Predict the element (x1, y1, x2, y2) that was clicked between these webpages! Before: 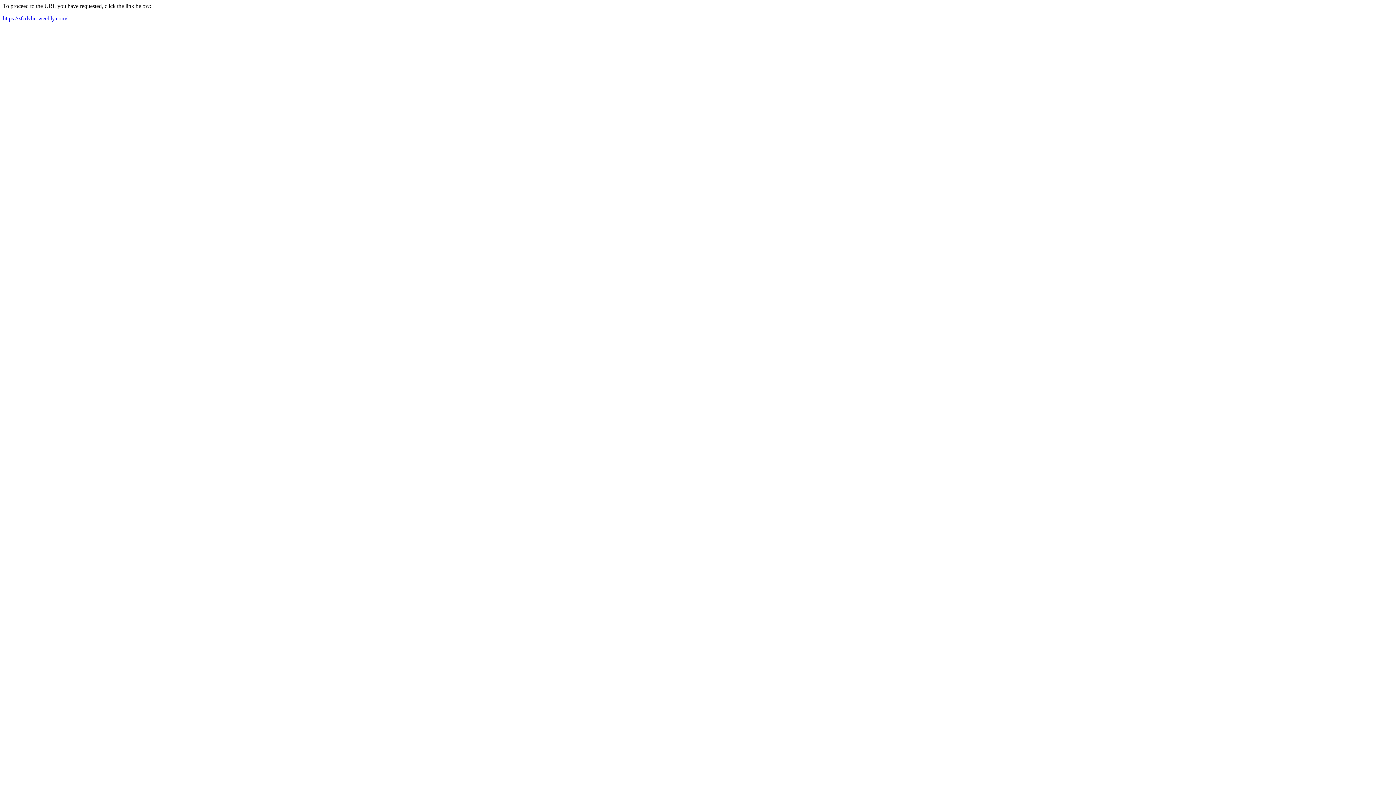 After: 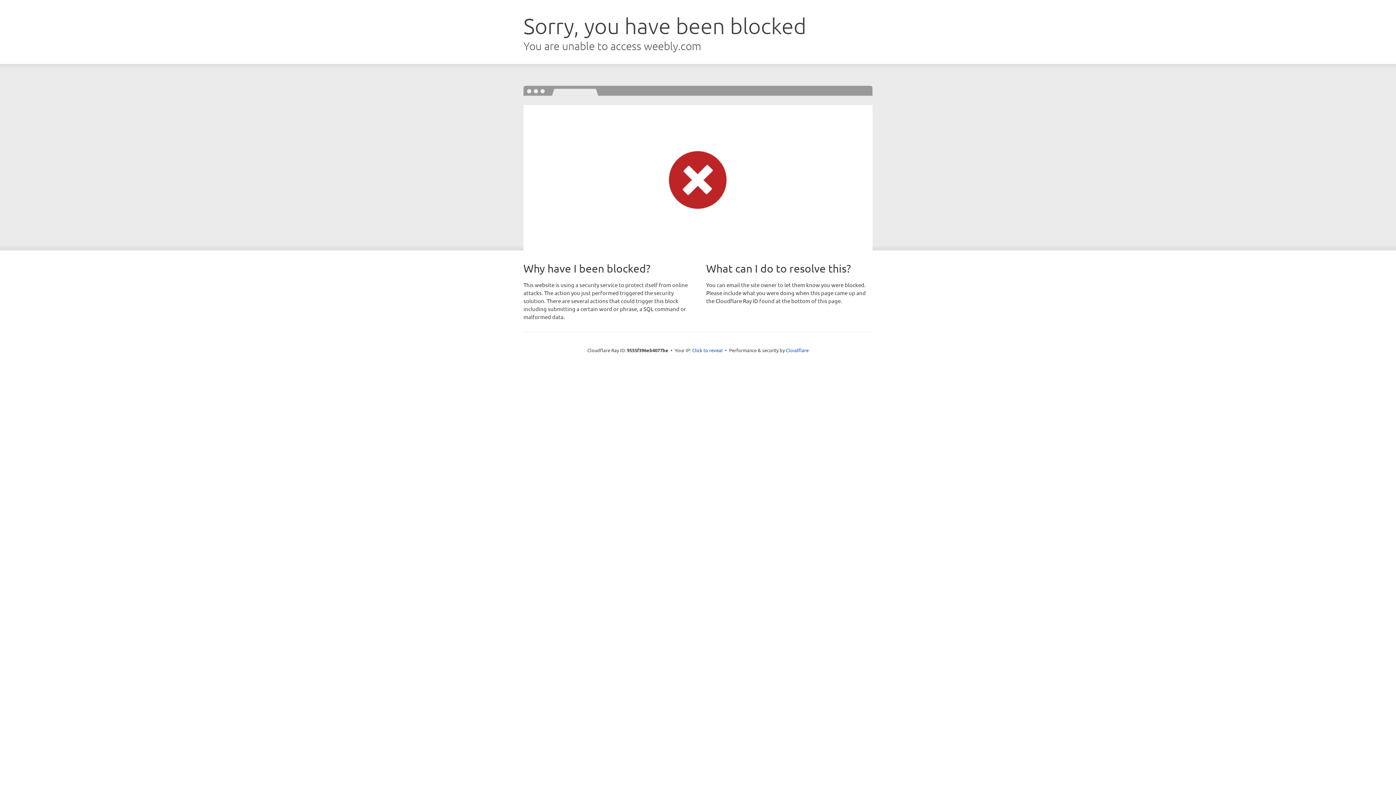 Action: bbox: (2, 15, 67, 21) label: https://zfcdvhu.weebly.com/